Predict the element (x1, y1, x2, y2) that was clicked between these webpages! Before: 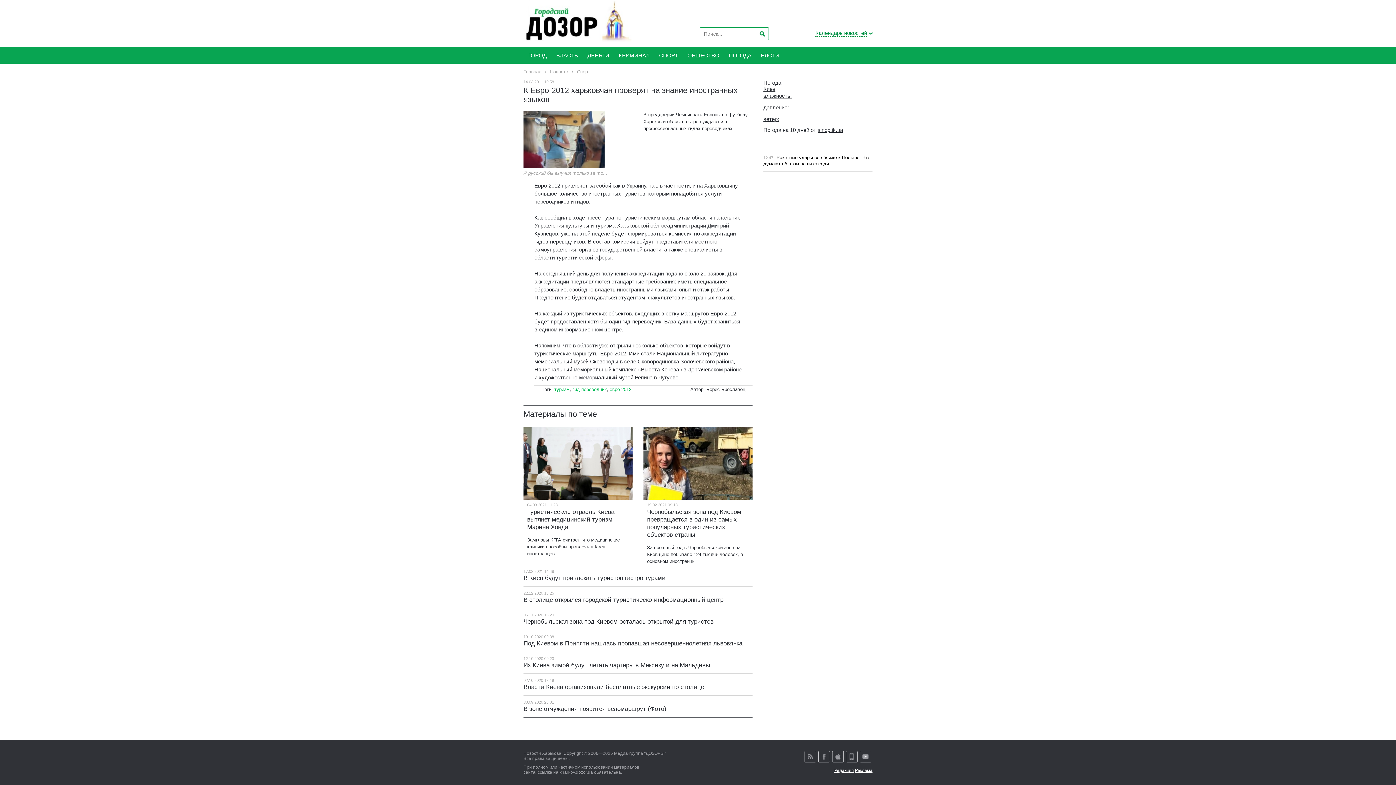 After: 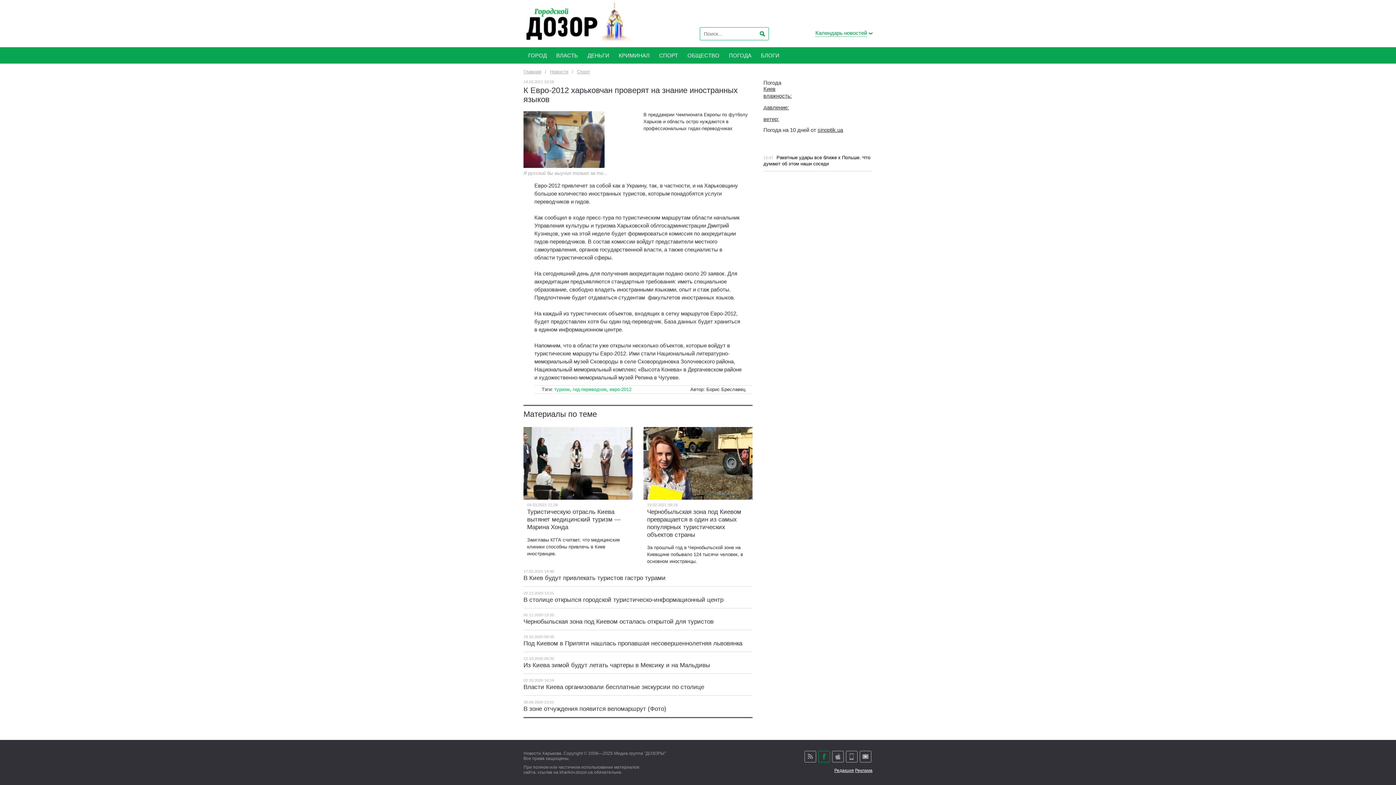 Action: bbox: (818, 751, 830, 762) label: Facebook